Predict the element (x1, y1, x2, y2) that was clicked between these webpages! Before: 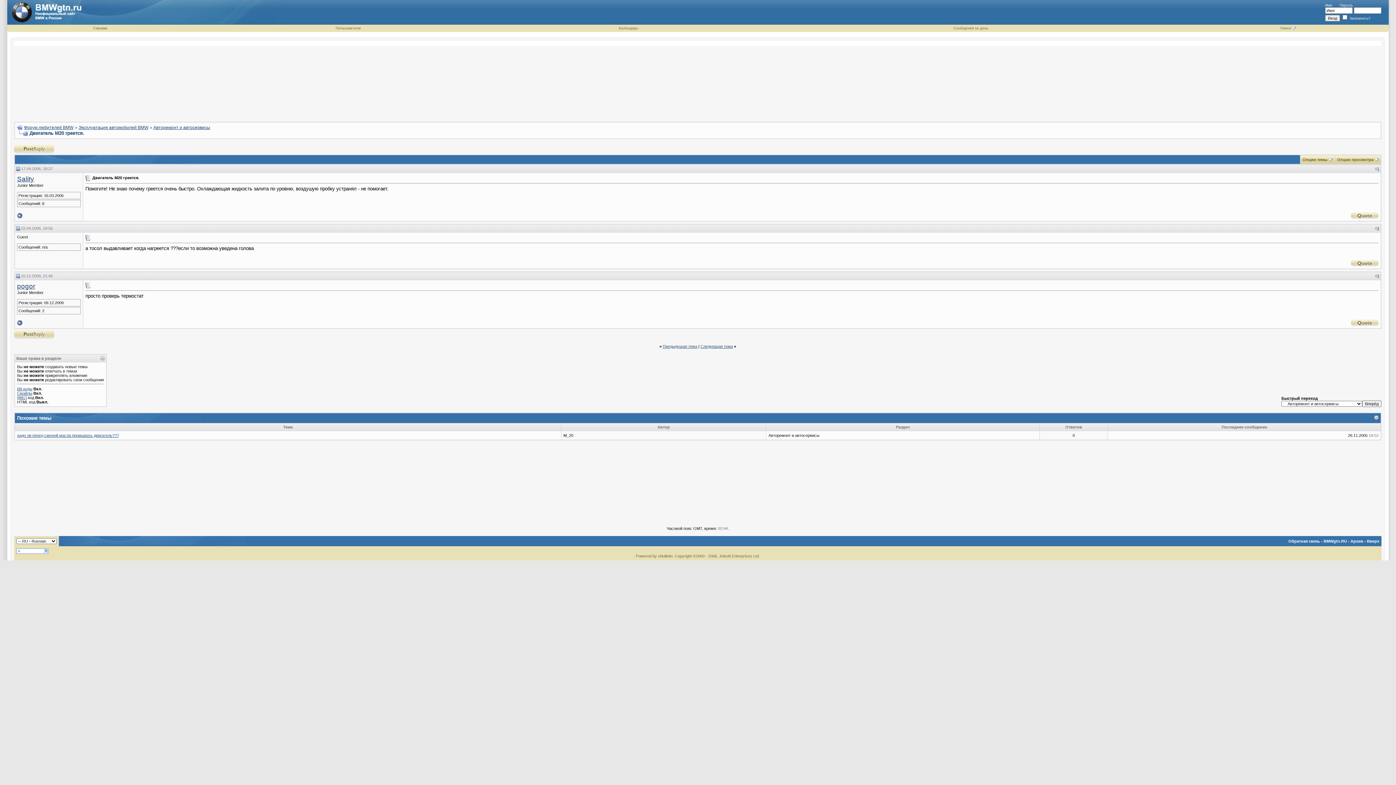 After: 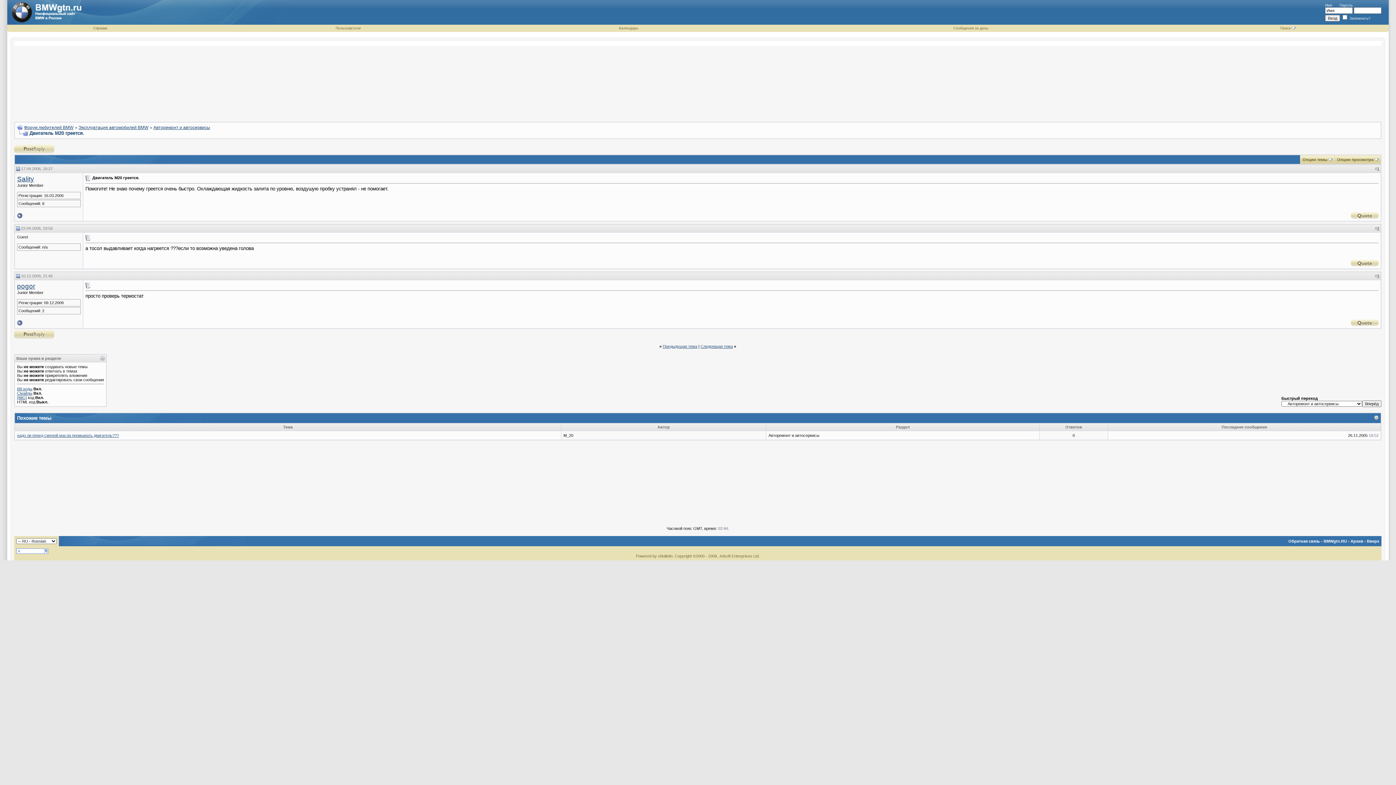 Action: bbox: (17, 130, 28, 135)